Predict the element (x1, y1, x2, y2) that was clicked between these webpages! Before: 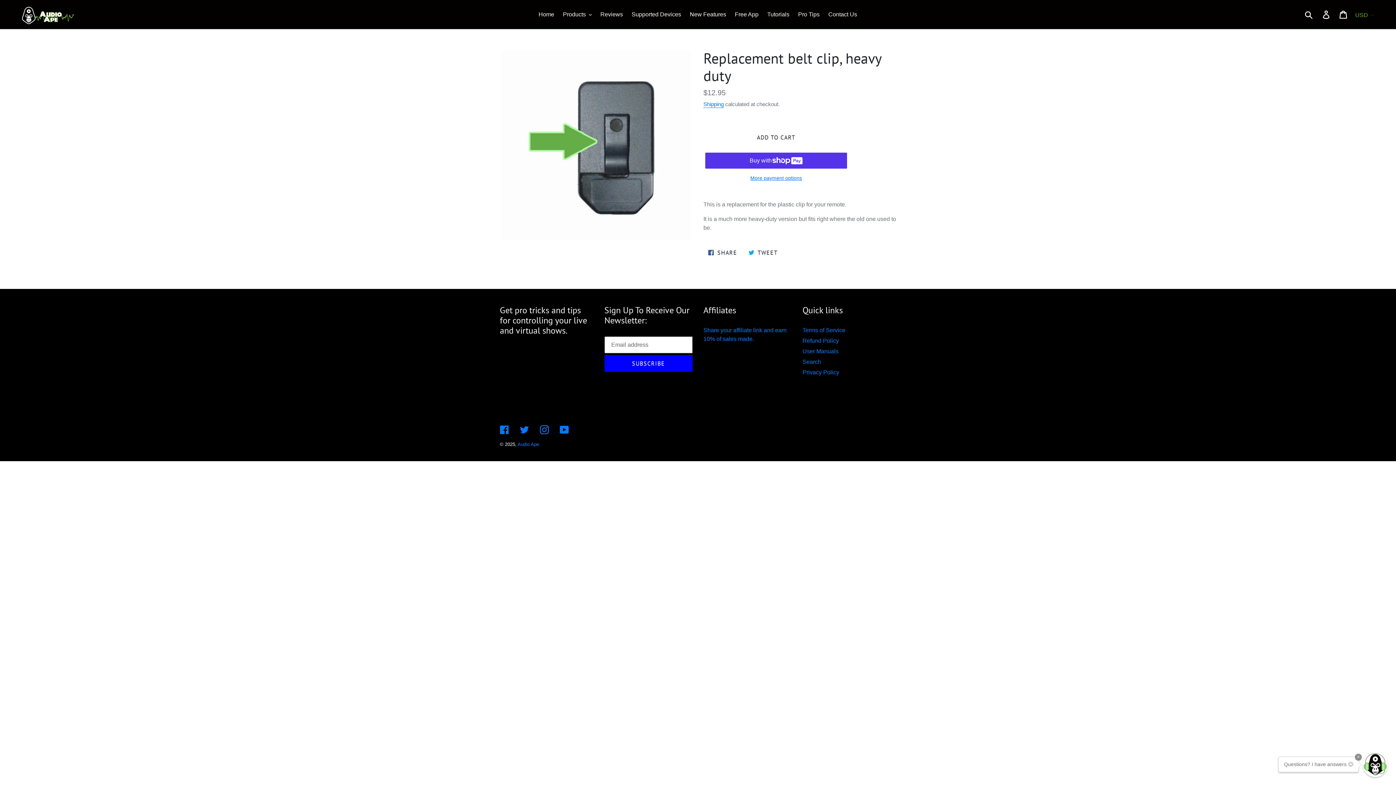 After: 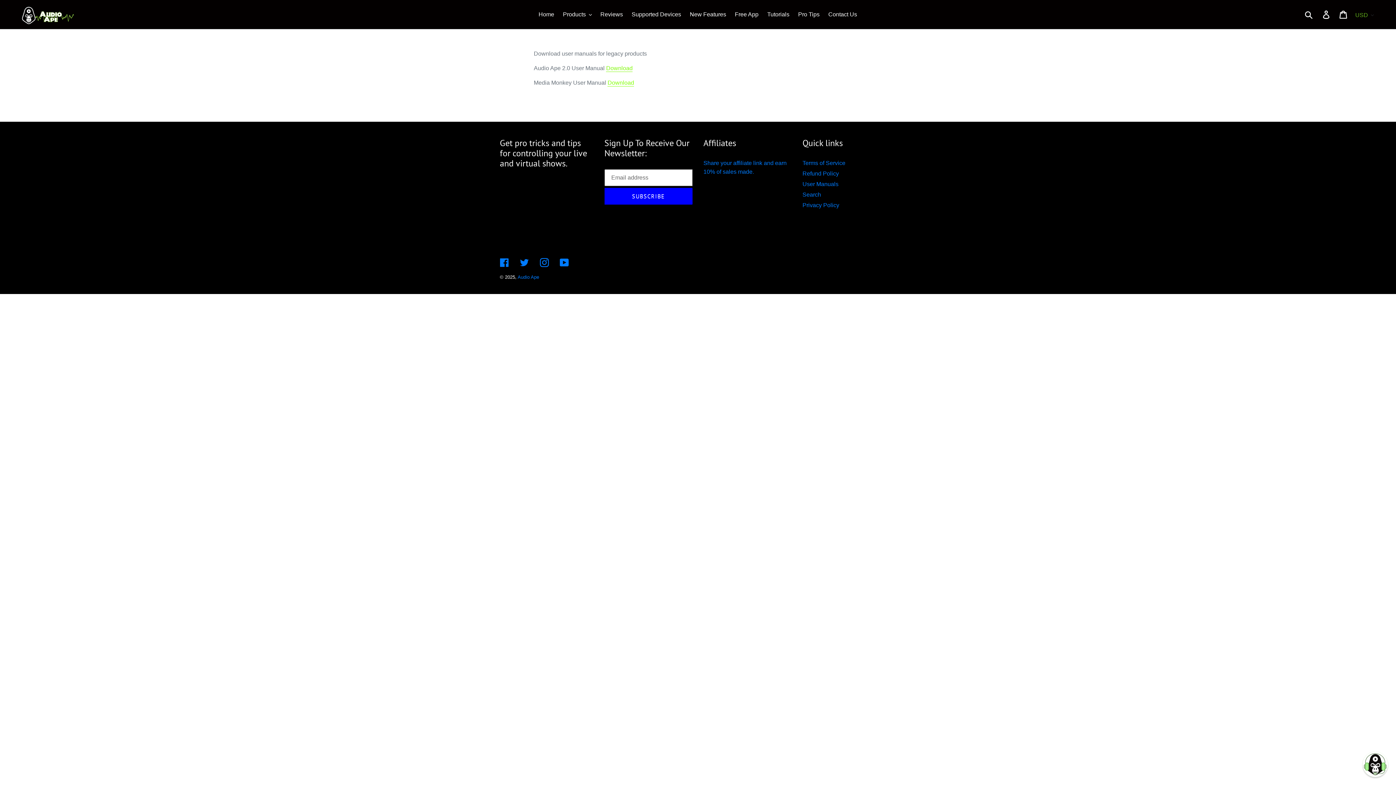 Action: bbox: (802, 348, 838, 354) label: User Manuals